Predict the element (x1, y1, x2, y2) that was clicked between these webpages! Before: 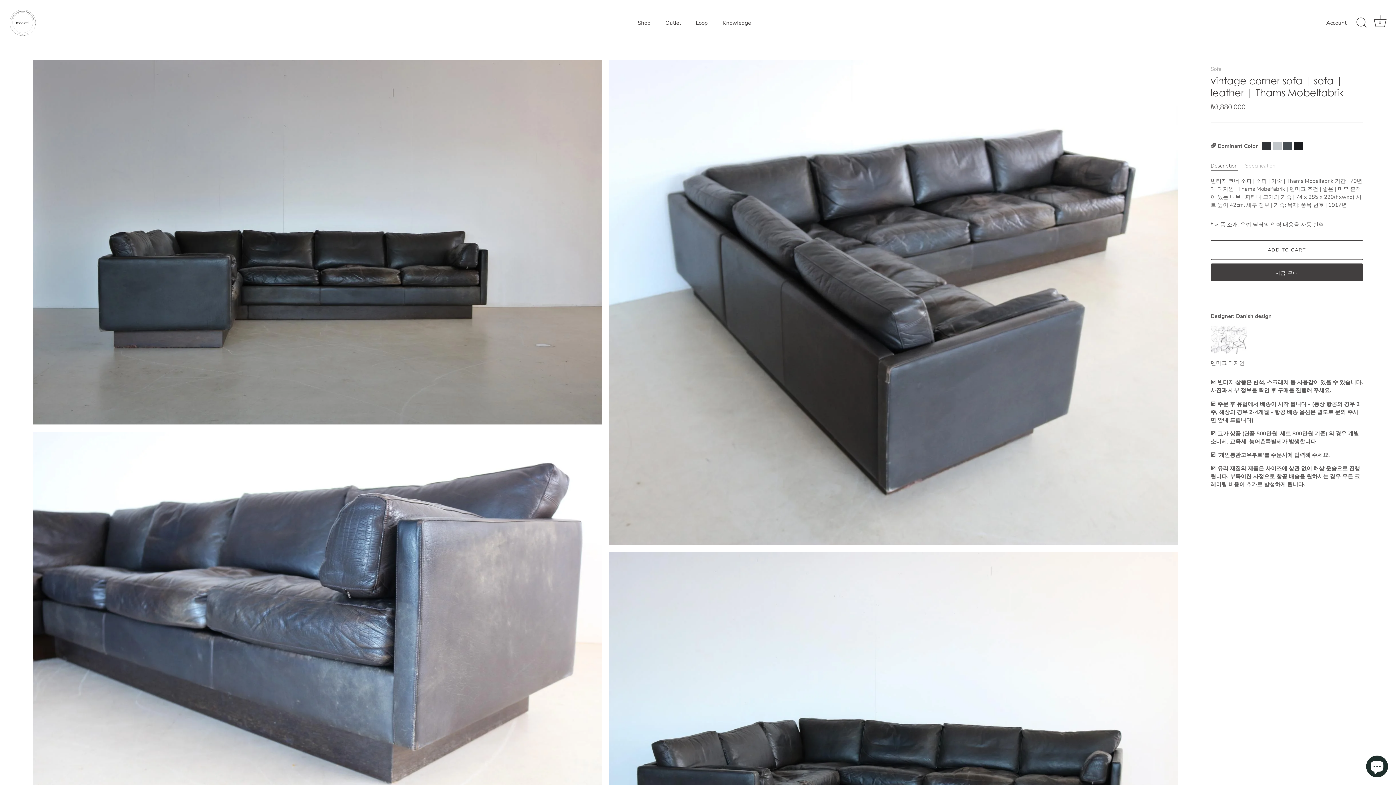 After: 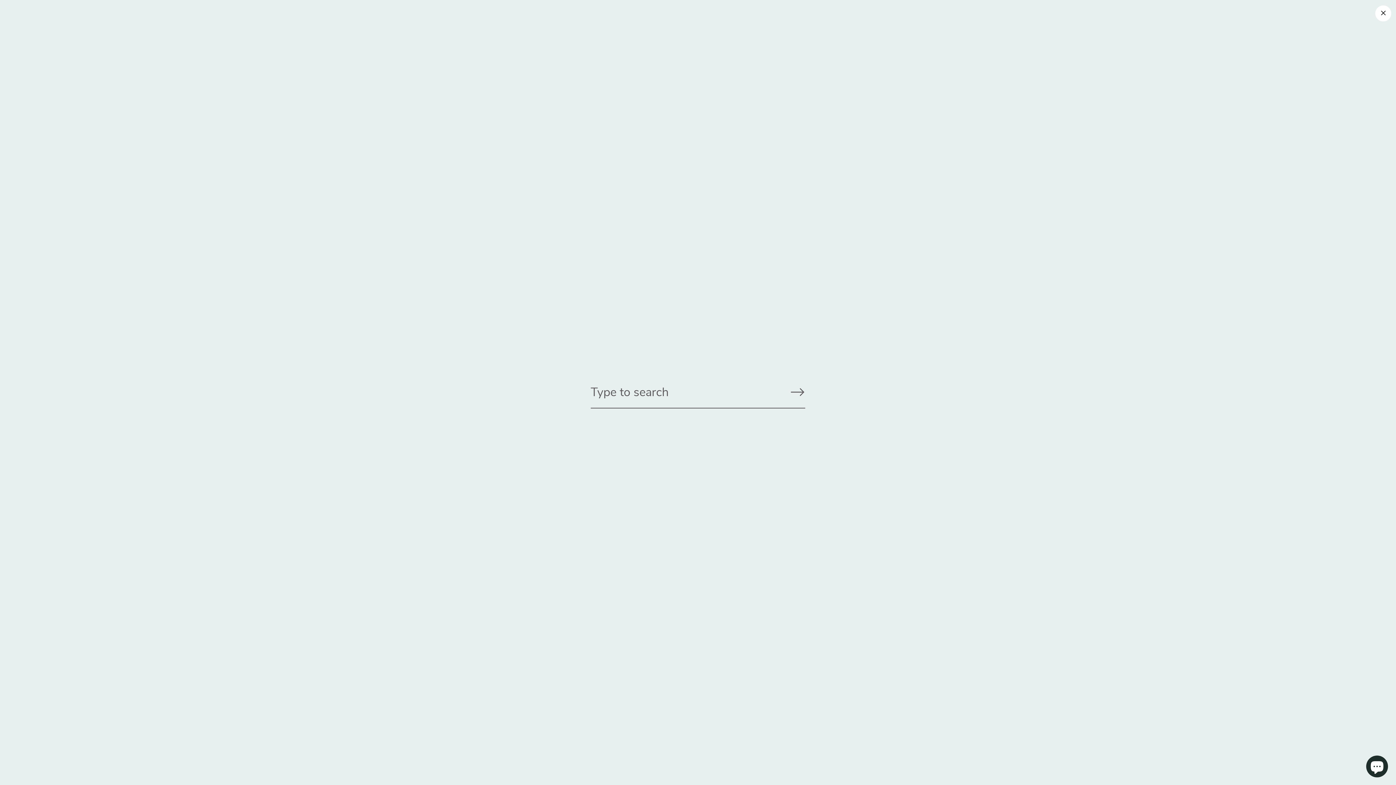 Action: bbox: (1353, 14, 1369, 30) label: Search